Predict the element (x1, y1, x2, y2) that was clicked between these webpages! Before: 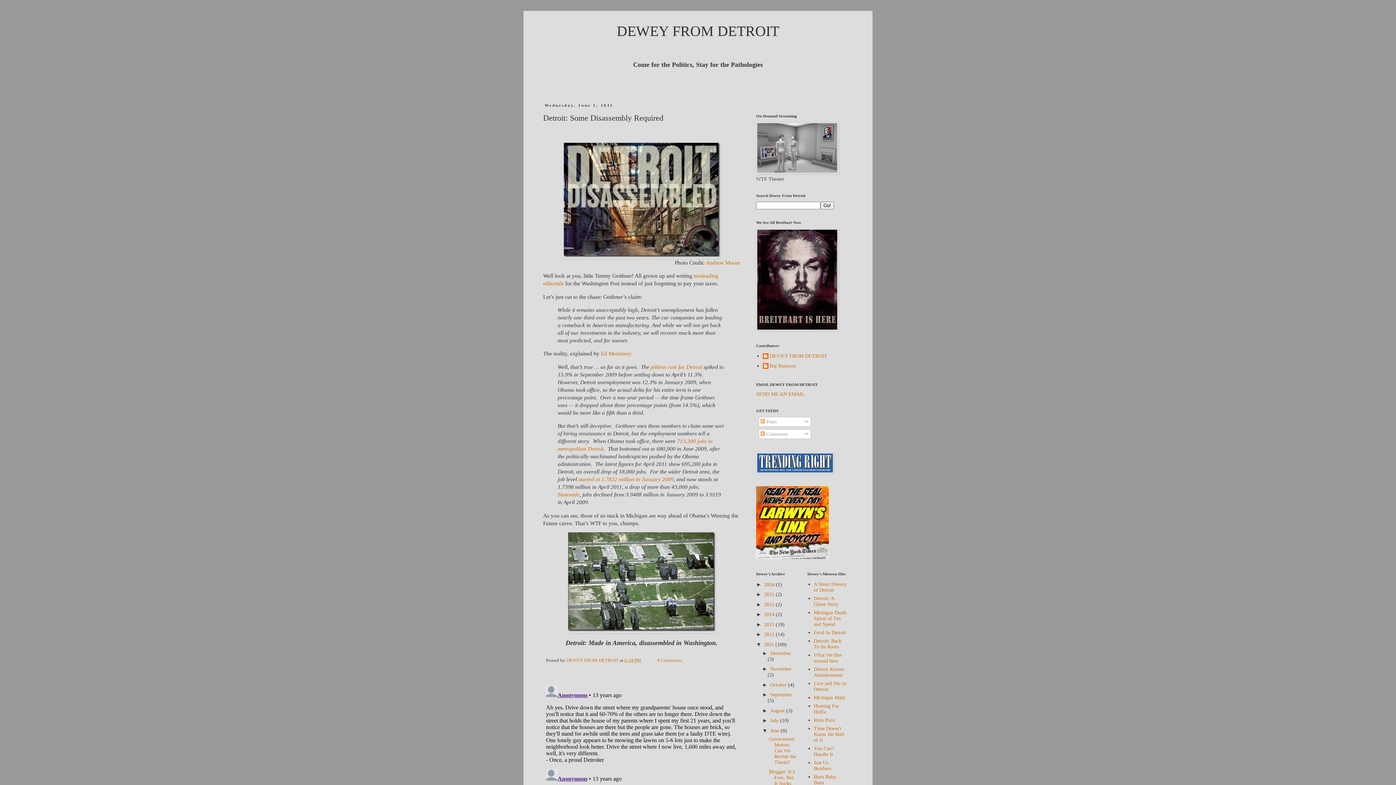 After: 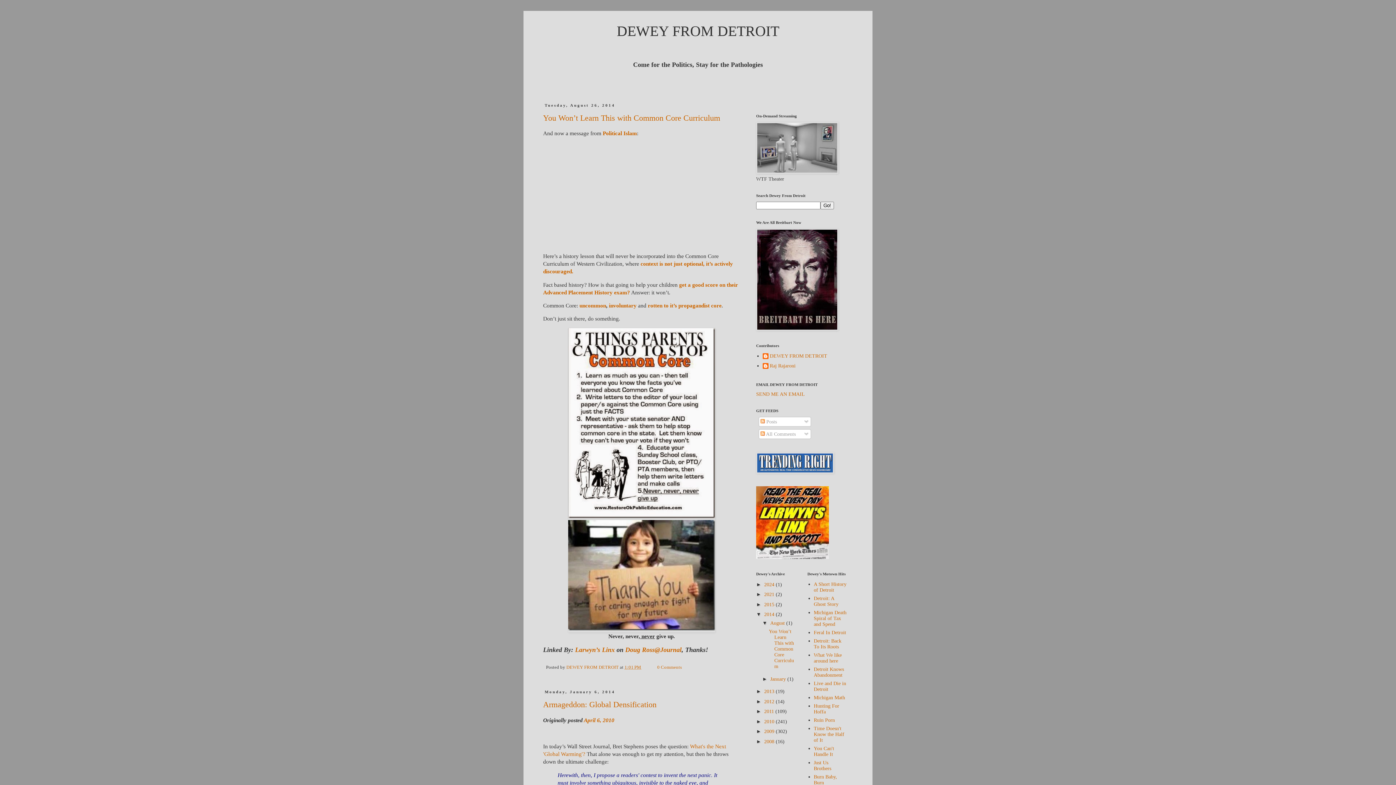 Action: label: 2014  bbox: (764, 612, 776, 617)